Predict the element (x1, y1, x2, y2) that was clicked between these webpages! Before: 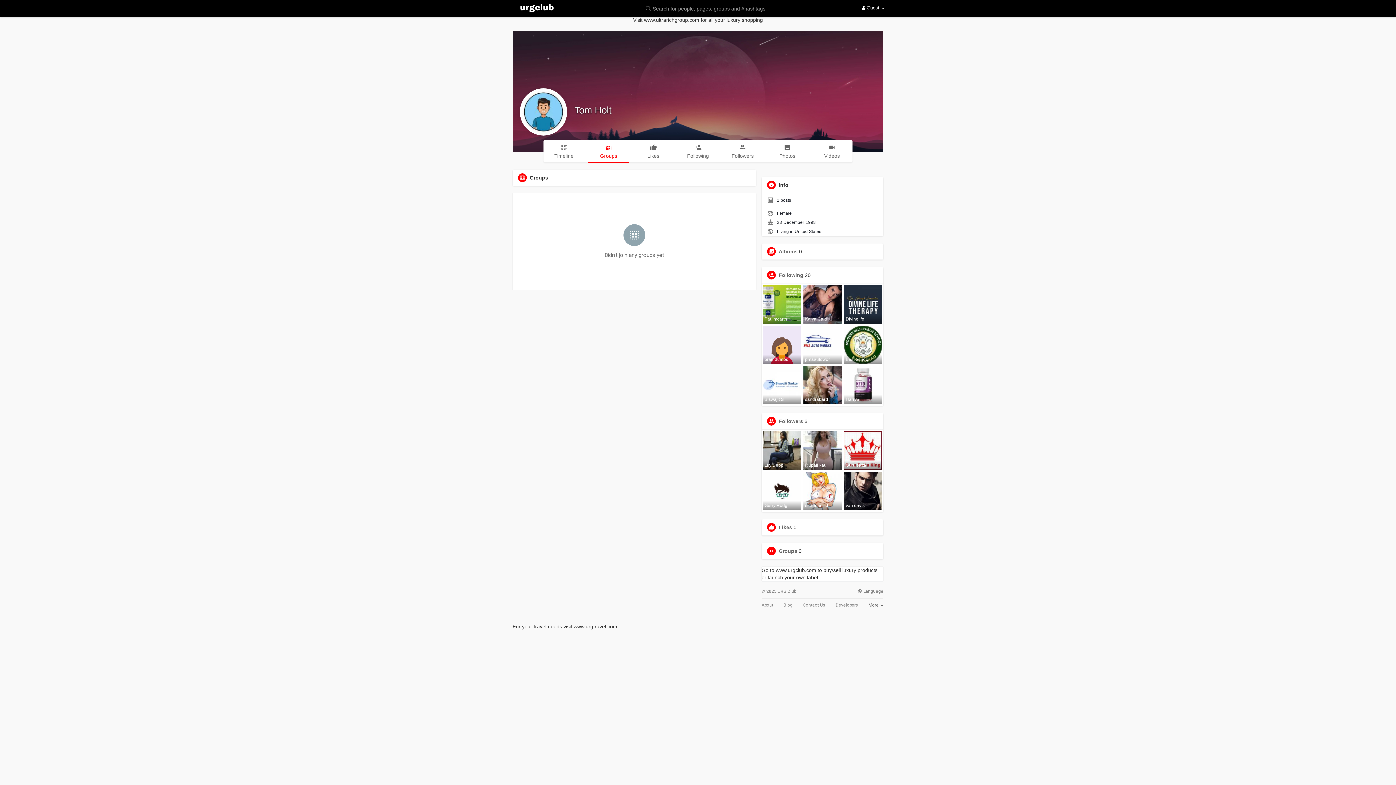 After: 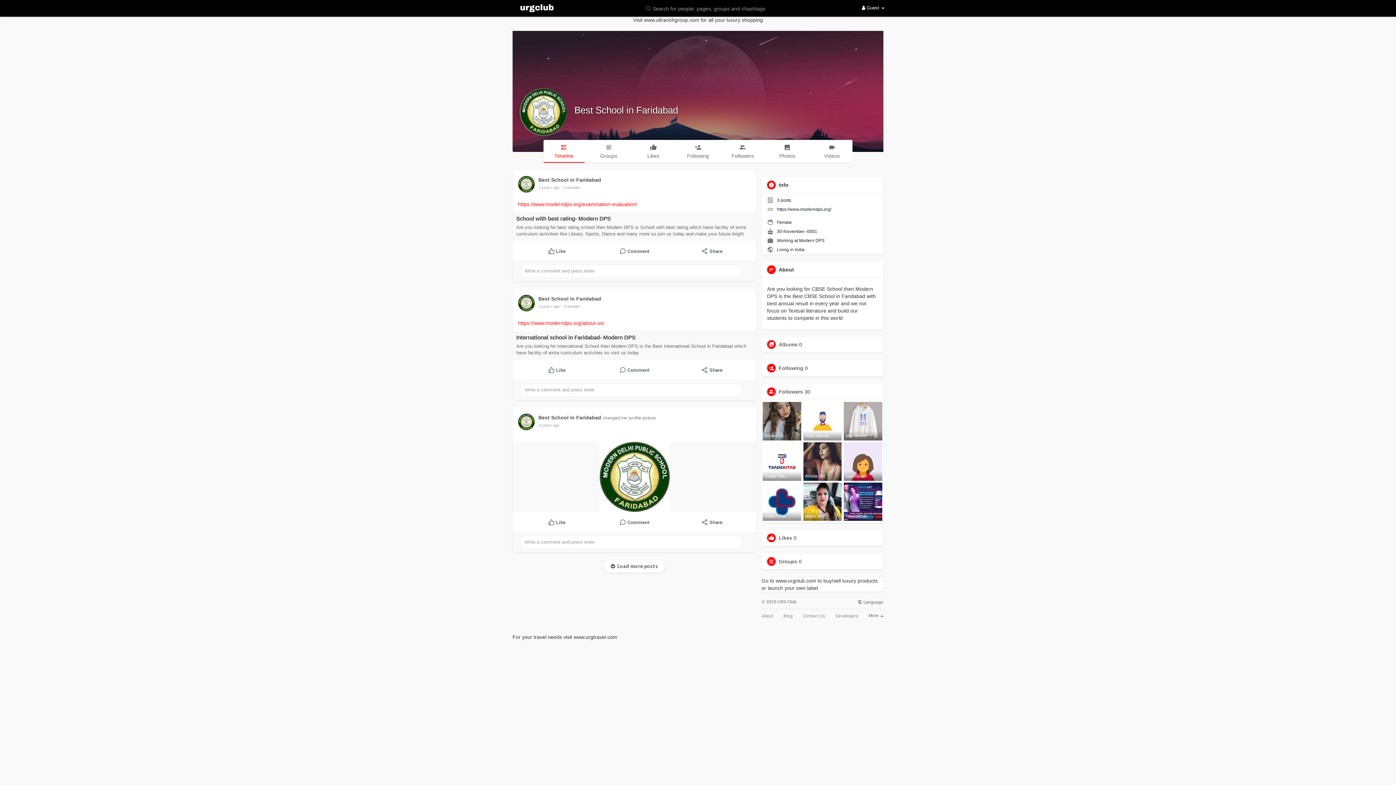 Action: label: Best Schoo bbox: (844, 325, 882, 364)